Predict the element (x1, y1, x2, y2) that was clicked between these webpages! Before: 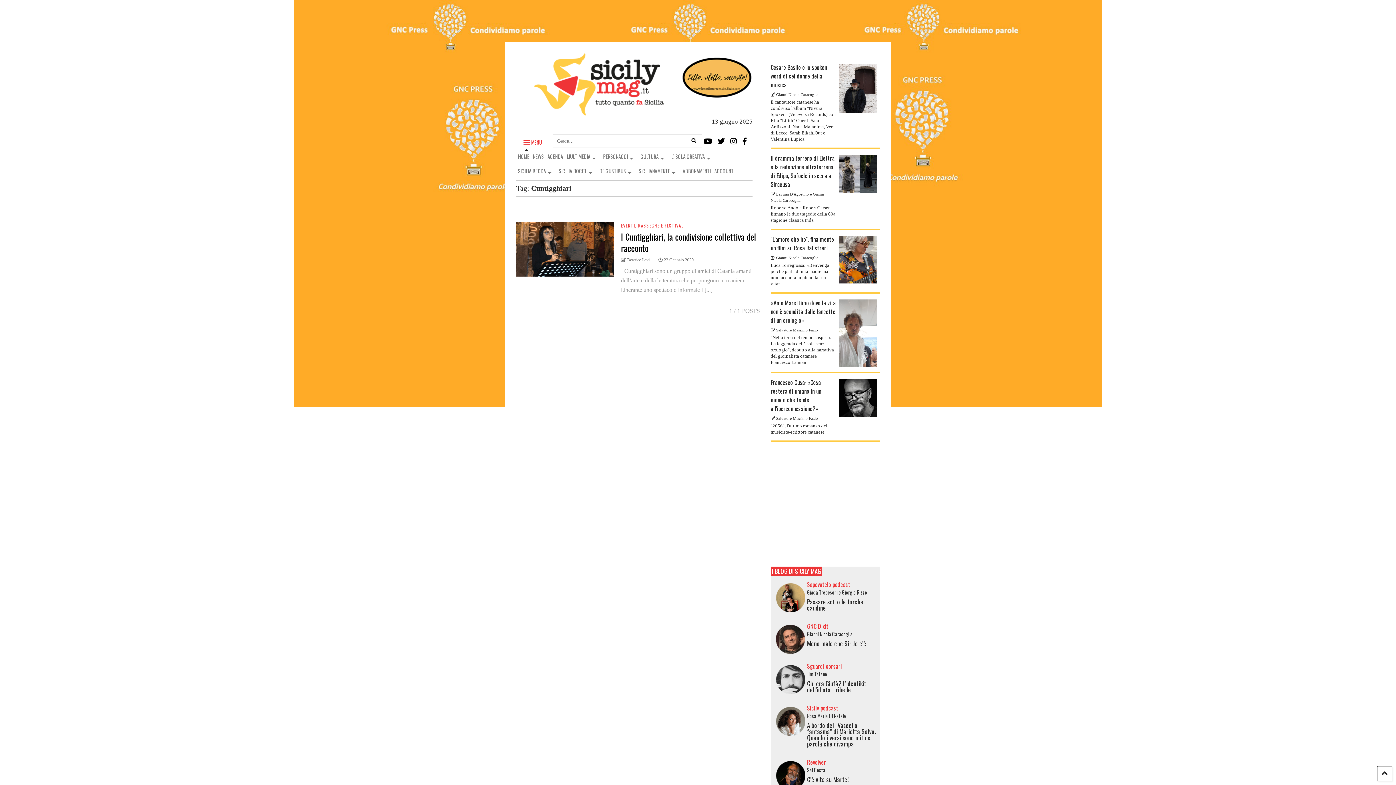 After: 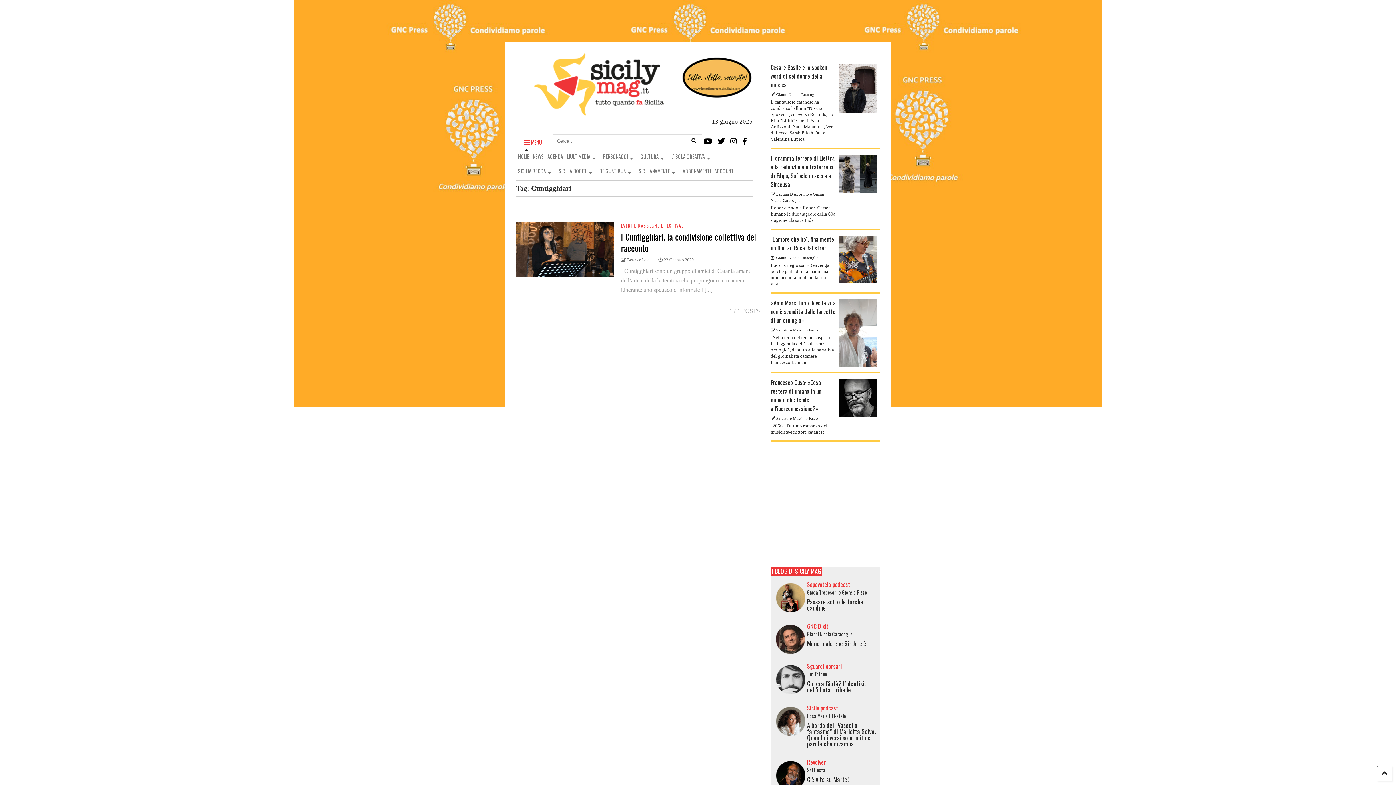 Action: bbox: (0, 387, 698, 394)